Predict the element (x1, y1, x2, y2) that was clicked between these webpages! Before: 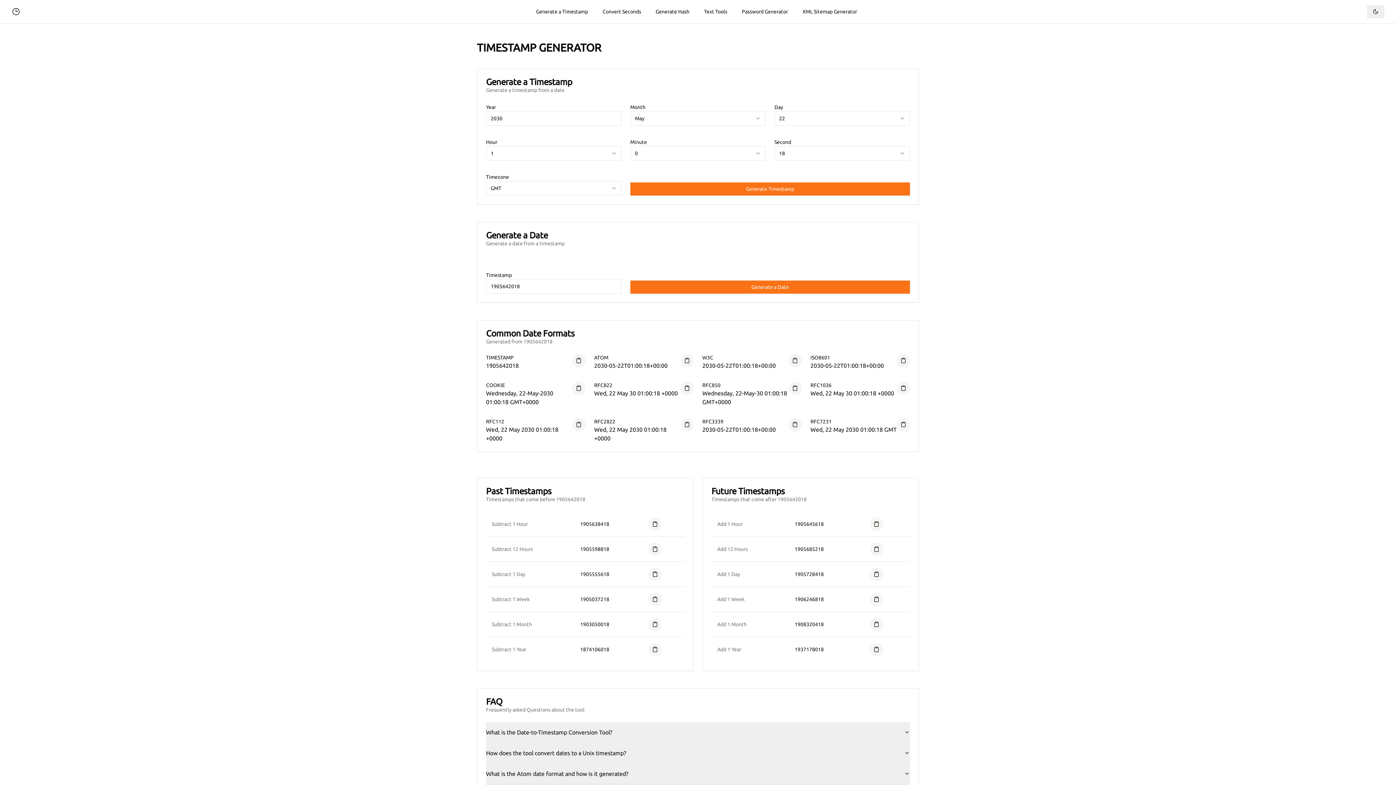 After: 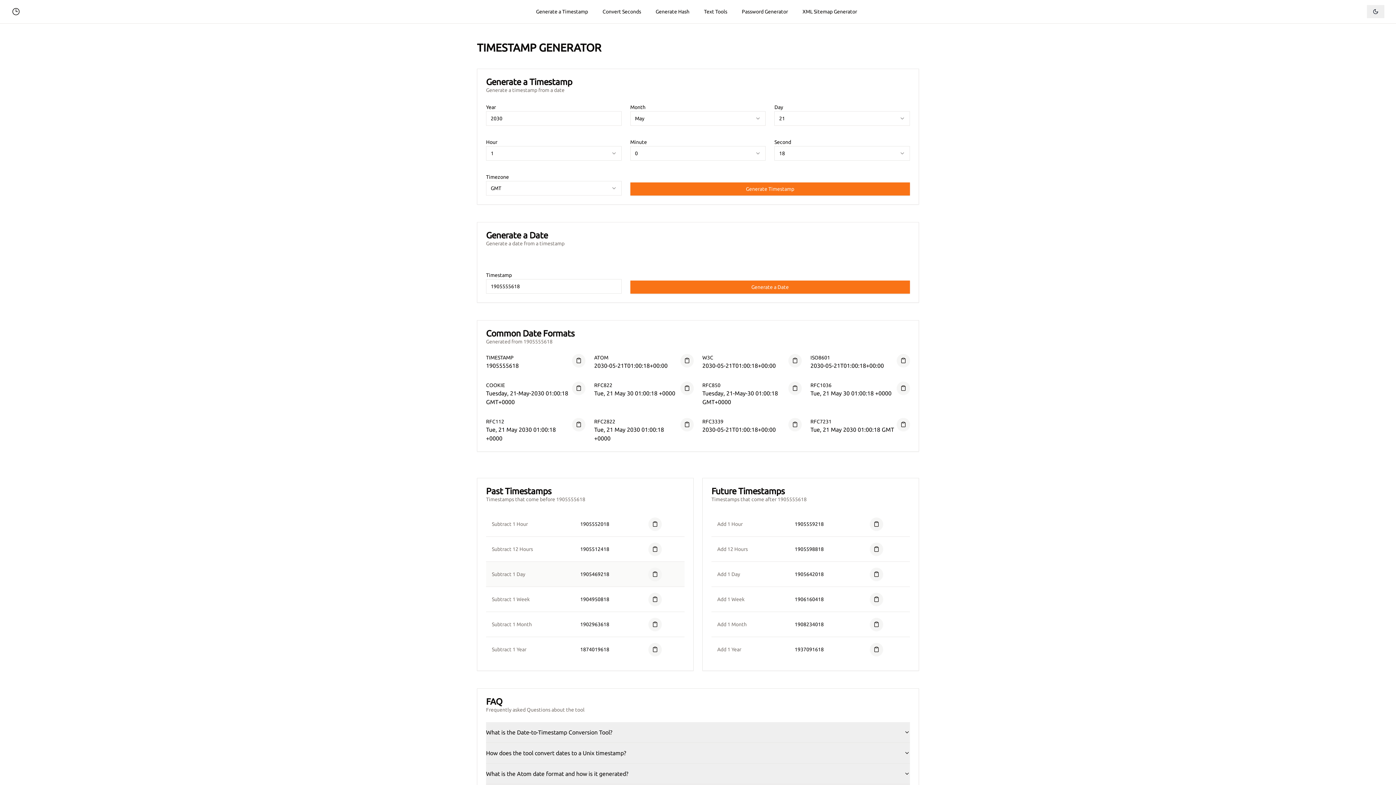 Action: label: 1905555618 bbox: (580, 571, 609, 577)